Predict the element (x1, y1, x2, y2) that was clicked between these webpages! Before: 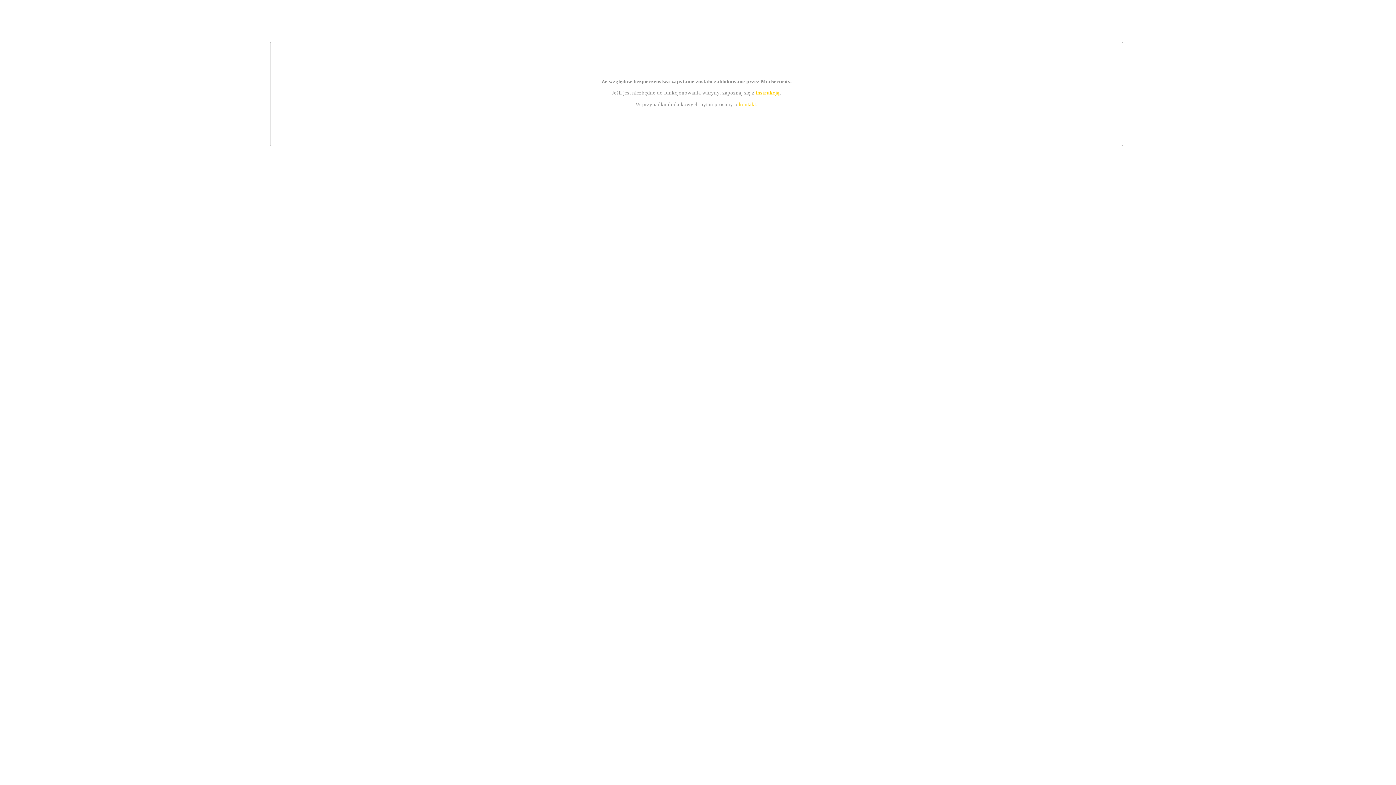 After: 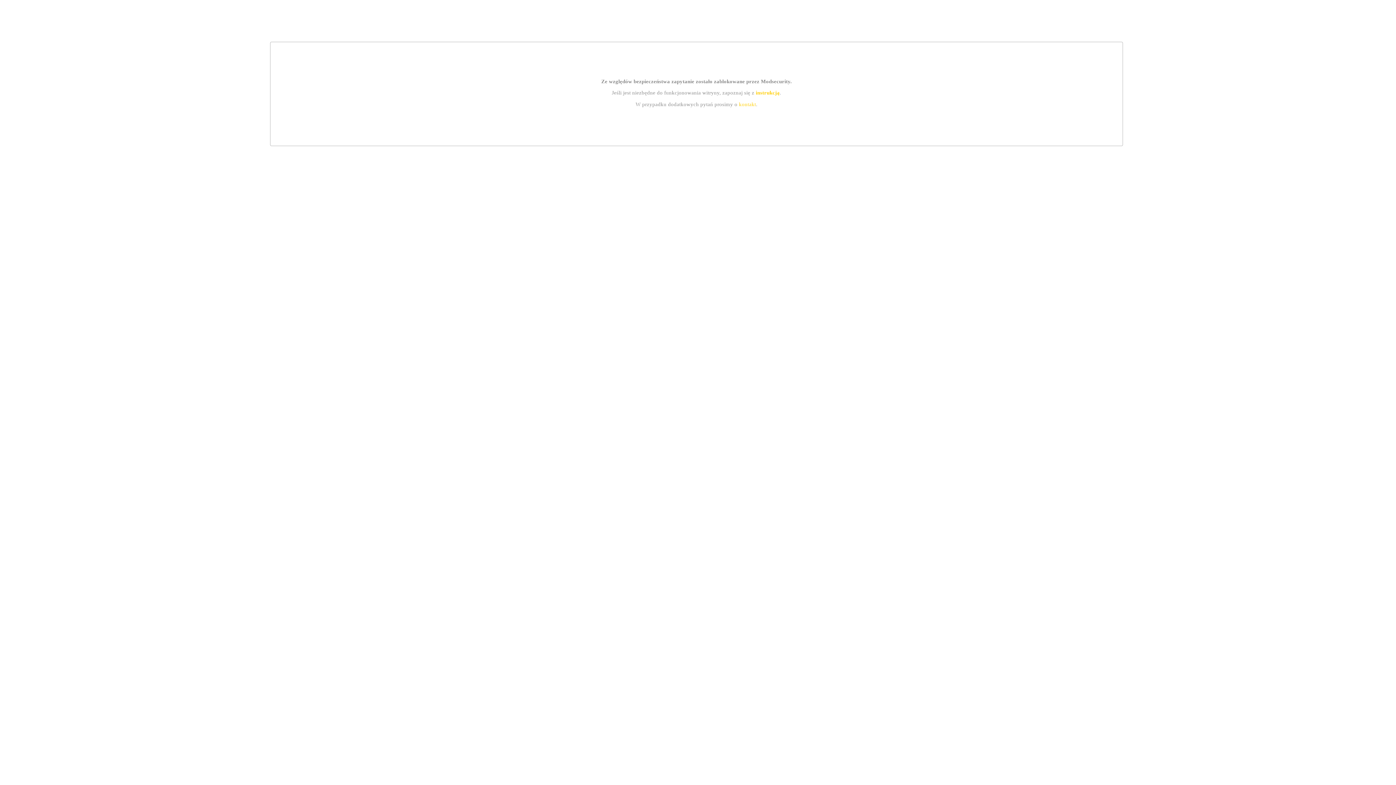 Action: label: kontakt bbox: (739, 101, 756, 107)